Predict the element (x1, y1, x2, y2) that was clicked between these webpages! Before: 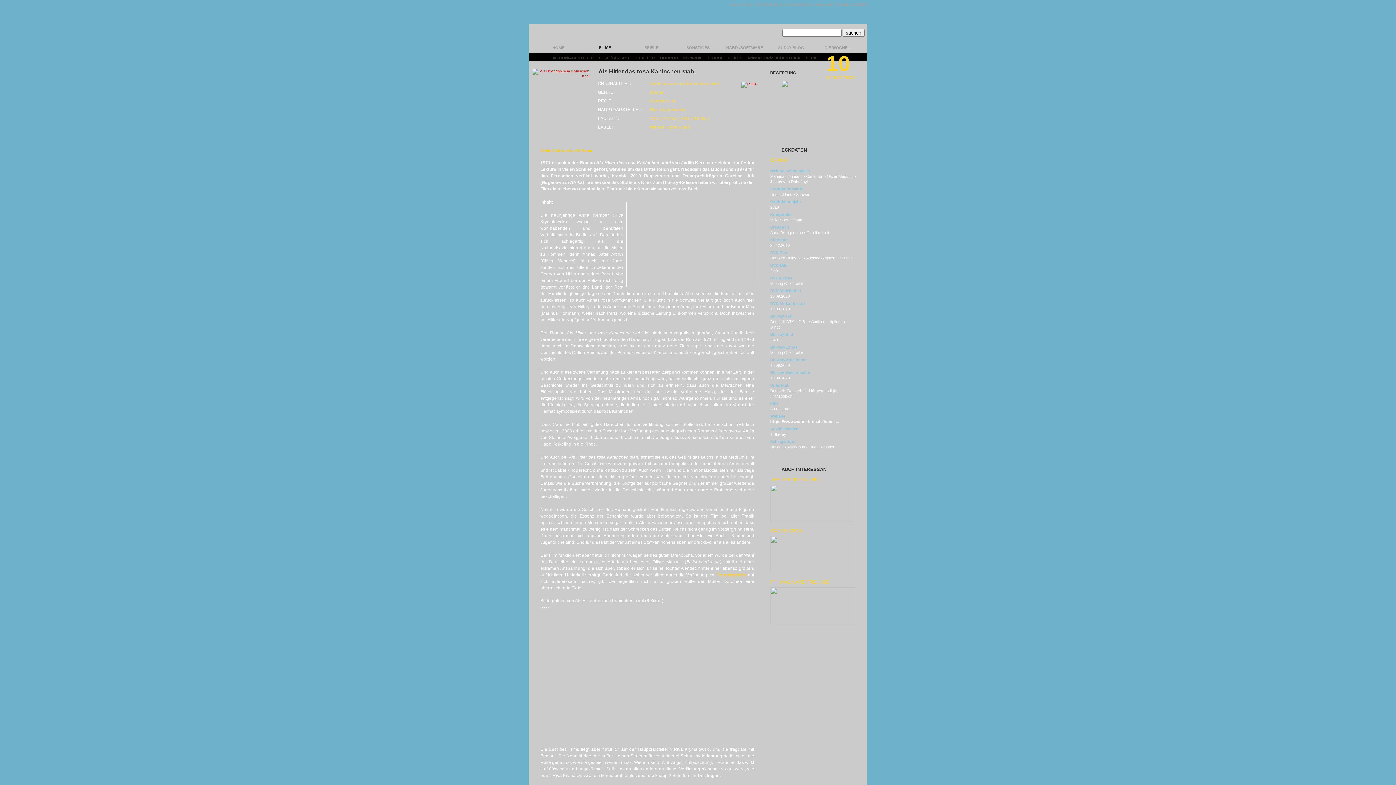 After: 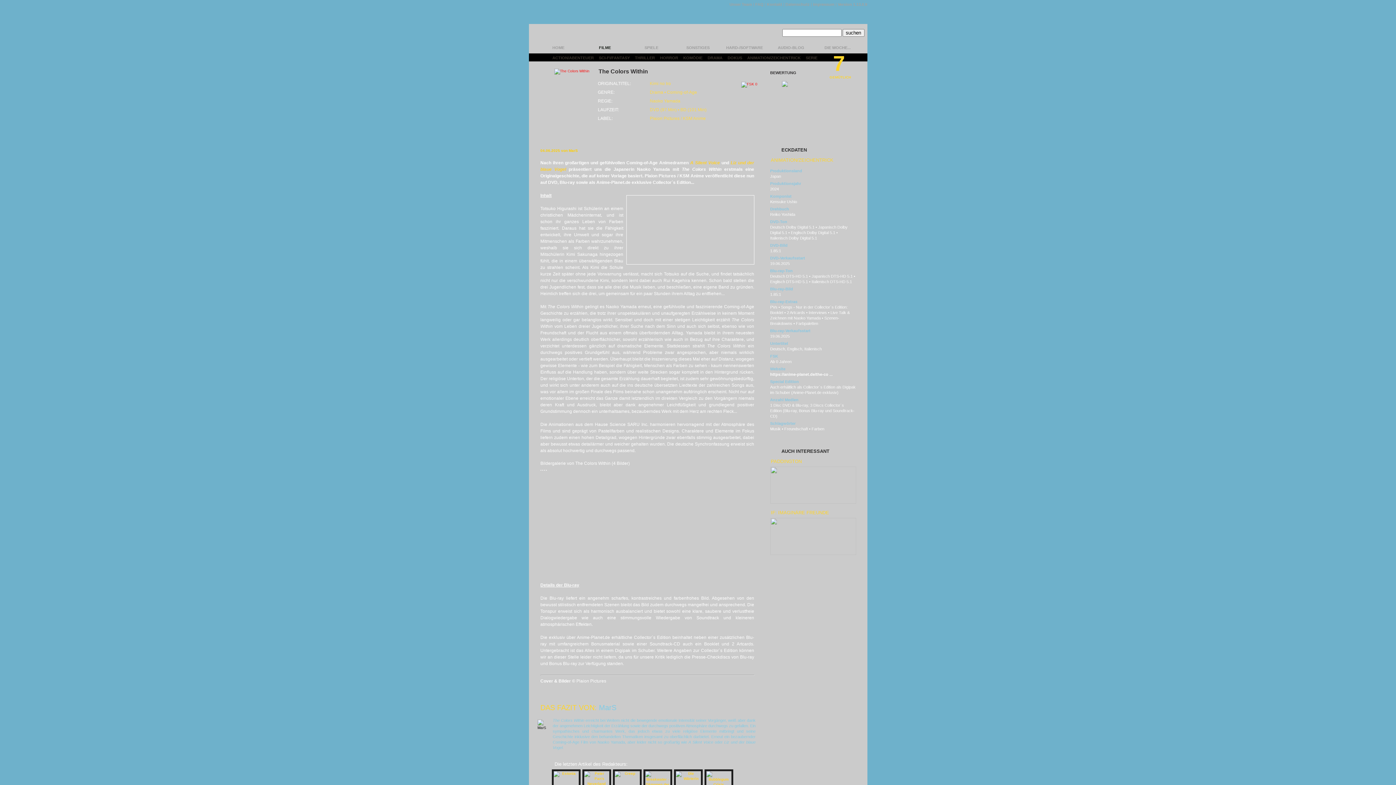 Action: bbox: (766, 518, 852, 522)